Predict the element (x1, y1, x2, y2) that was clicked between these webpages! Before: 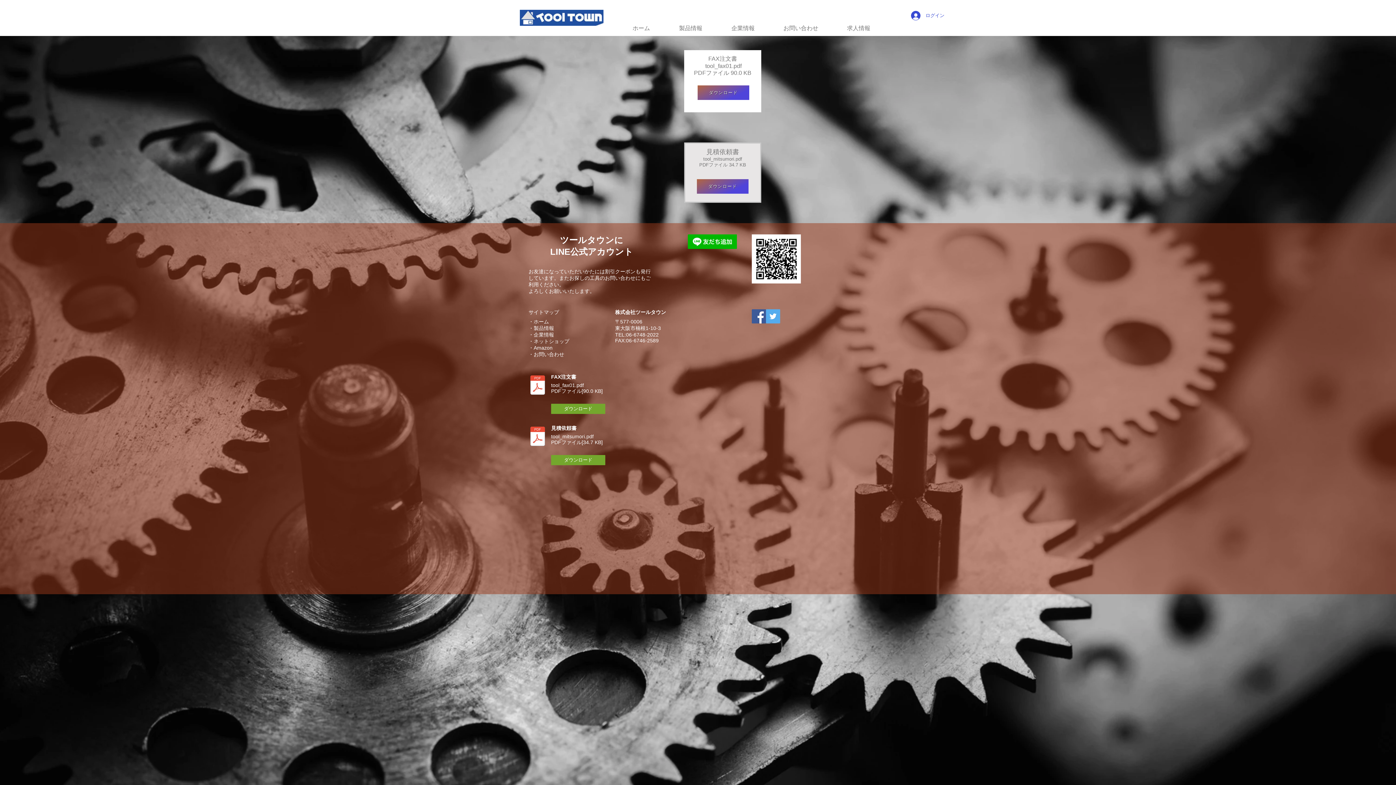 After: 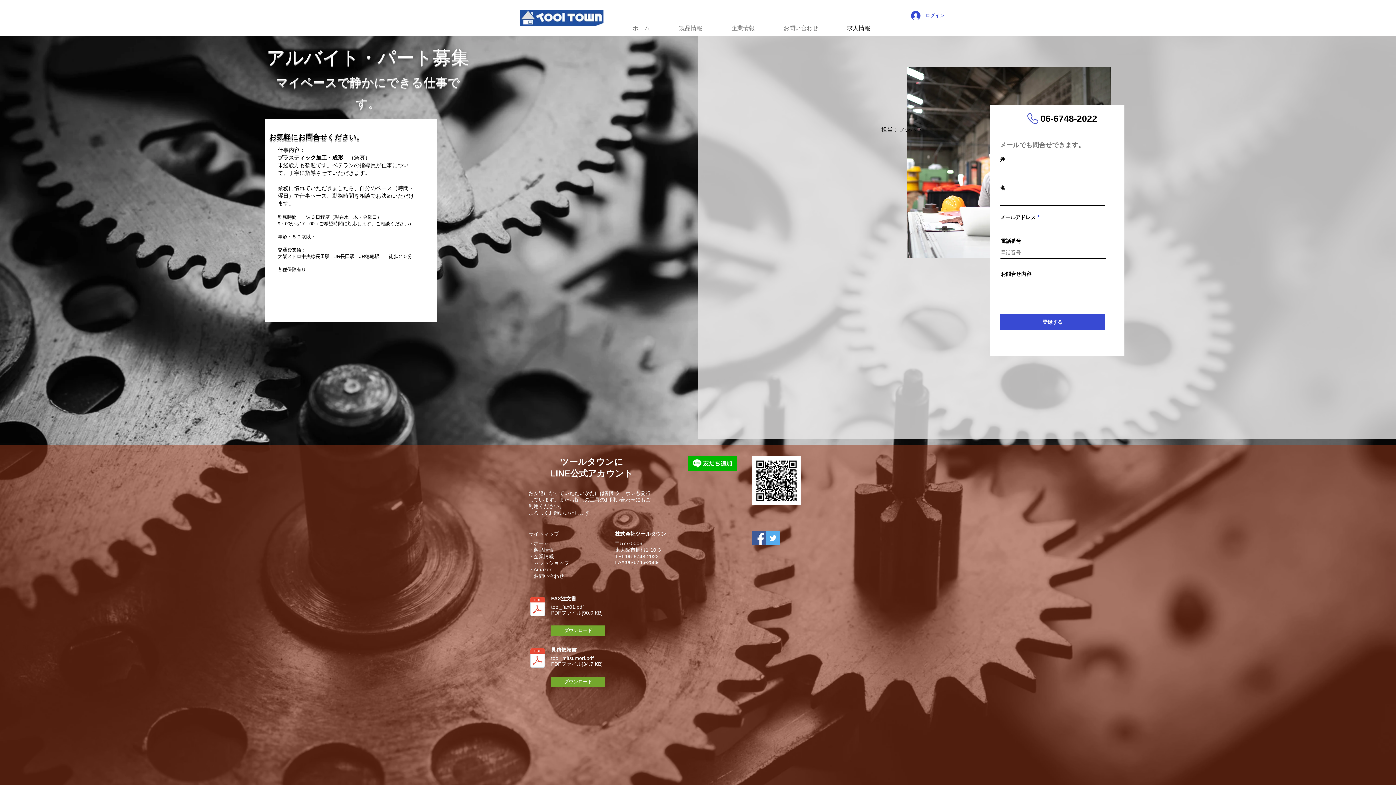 Action: label: 求人情報 bbox: (824, 22, 876, 33)